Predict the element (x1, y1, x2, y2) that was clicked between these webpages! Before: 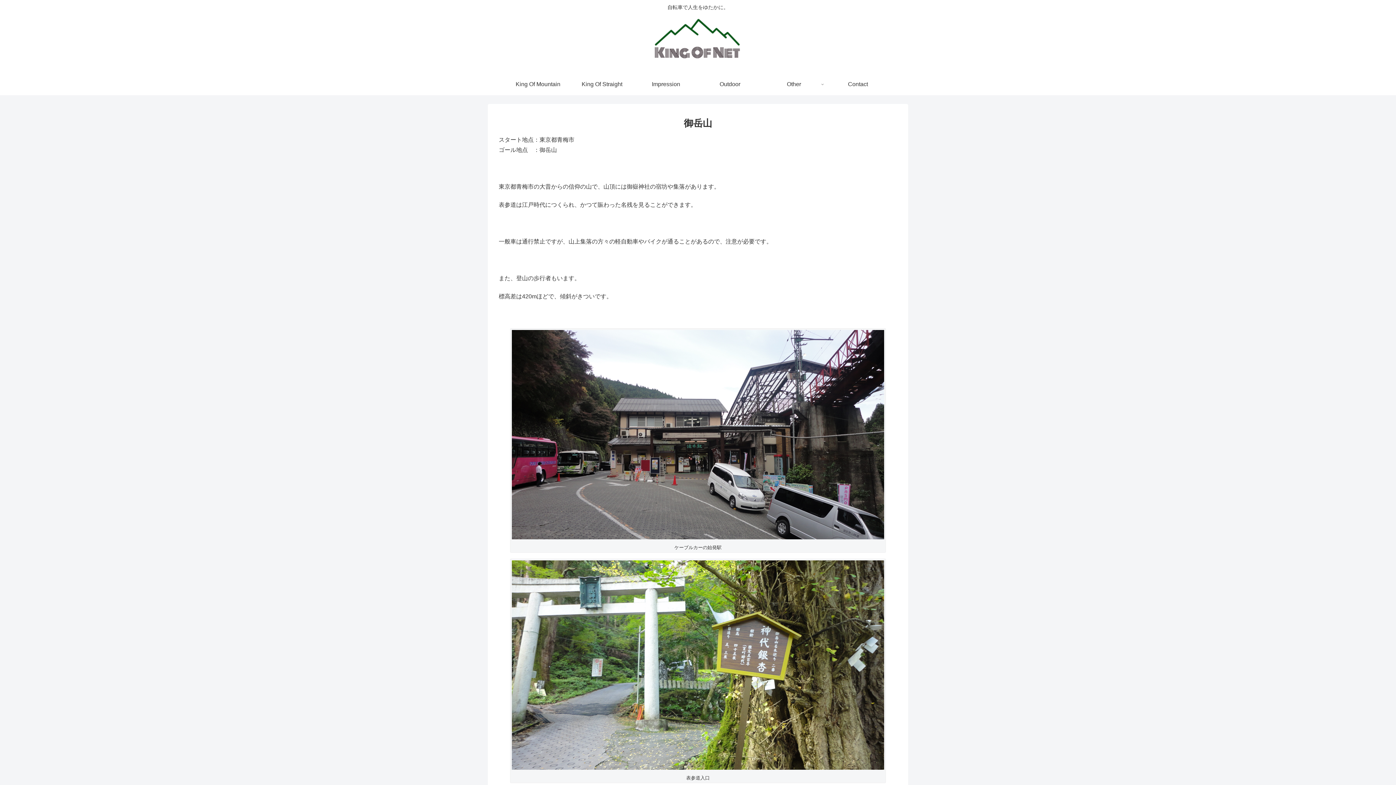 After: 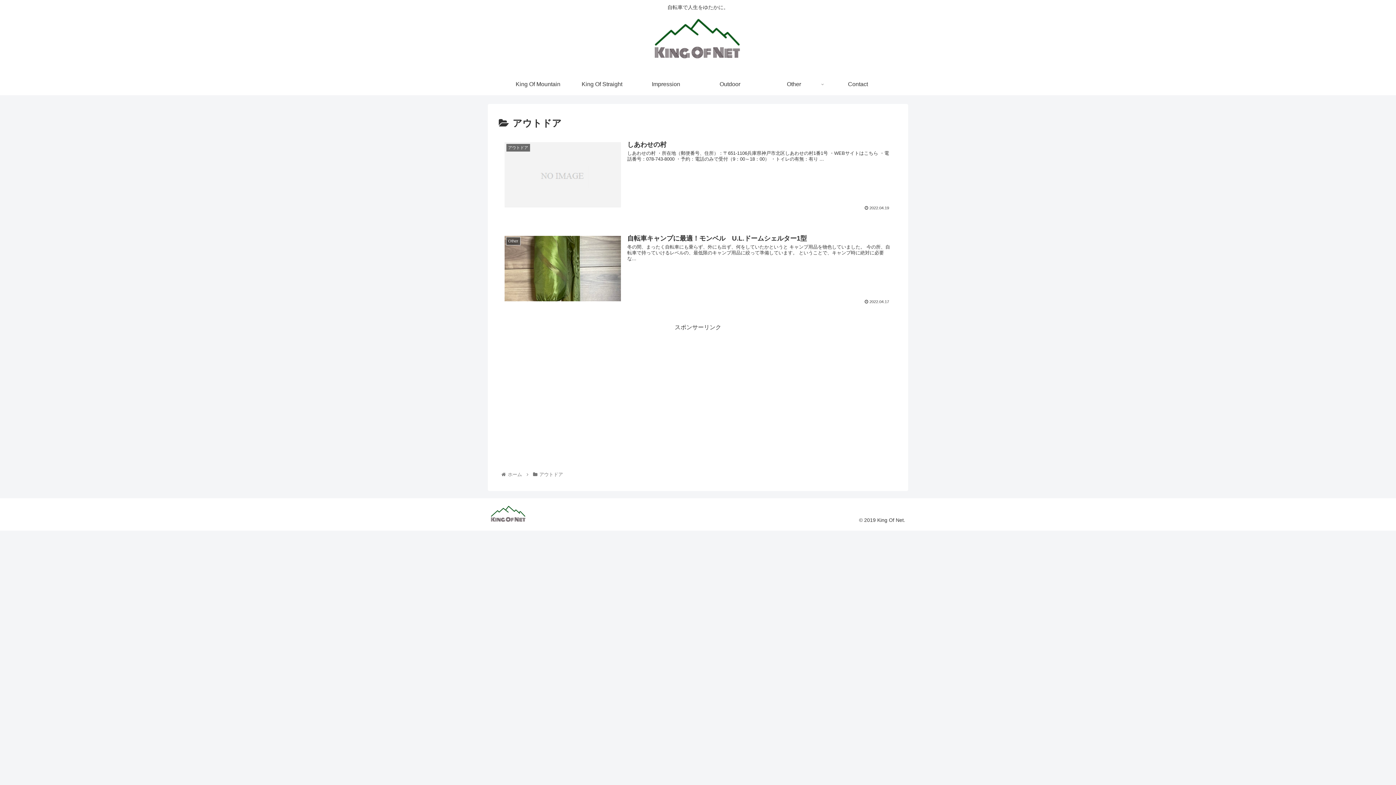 Action: label: Outdoor bbox: (698, 73, 762, 95)